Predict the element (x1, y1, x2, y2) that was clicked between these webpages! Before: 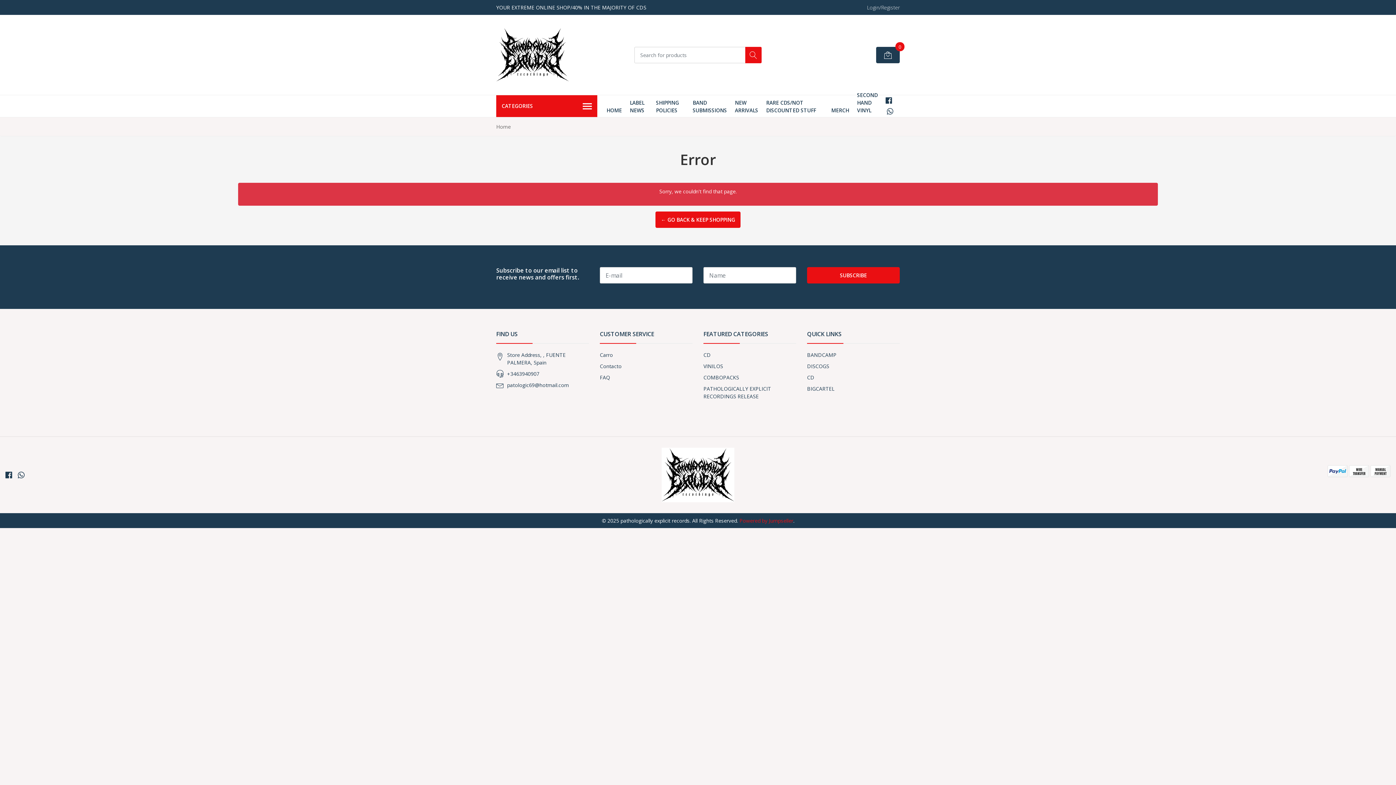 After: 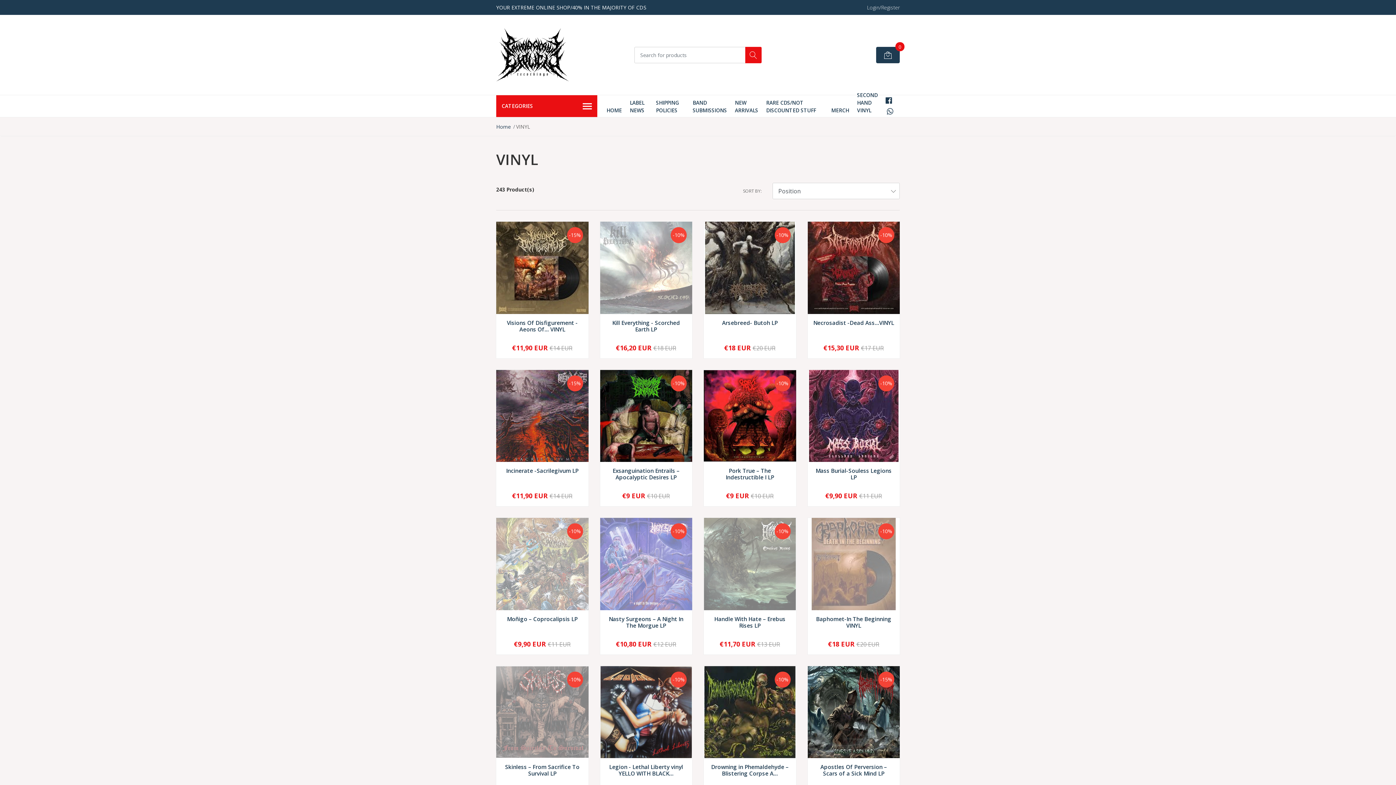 Action: label: VINILOS bbox: (703, 362, 723, 369)